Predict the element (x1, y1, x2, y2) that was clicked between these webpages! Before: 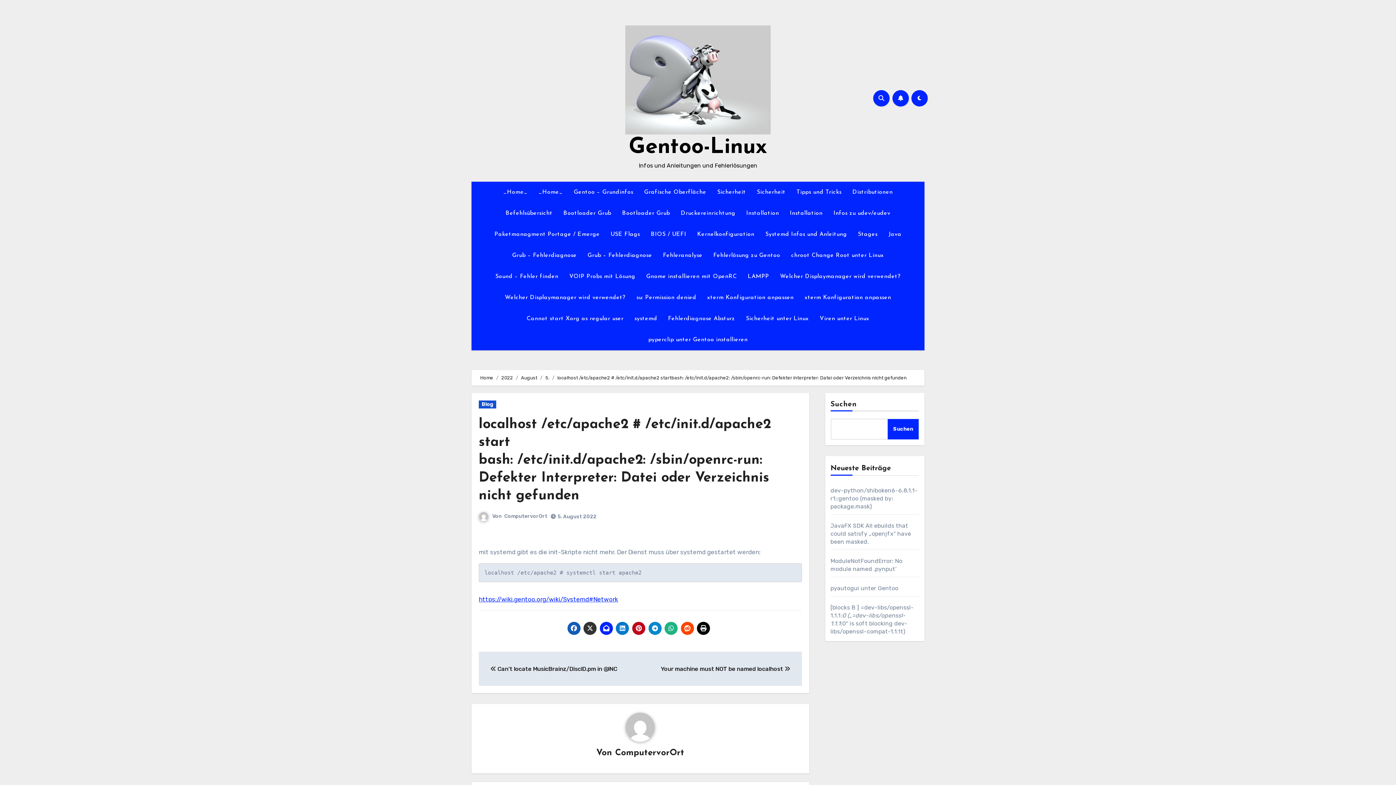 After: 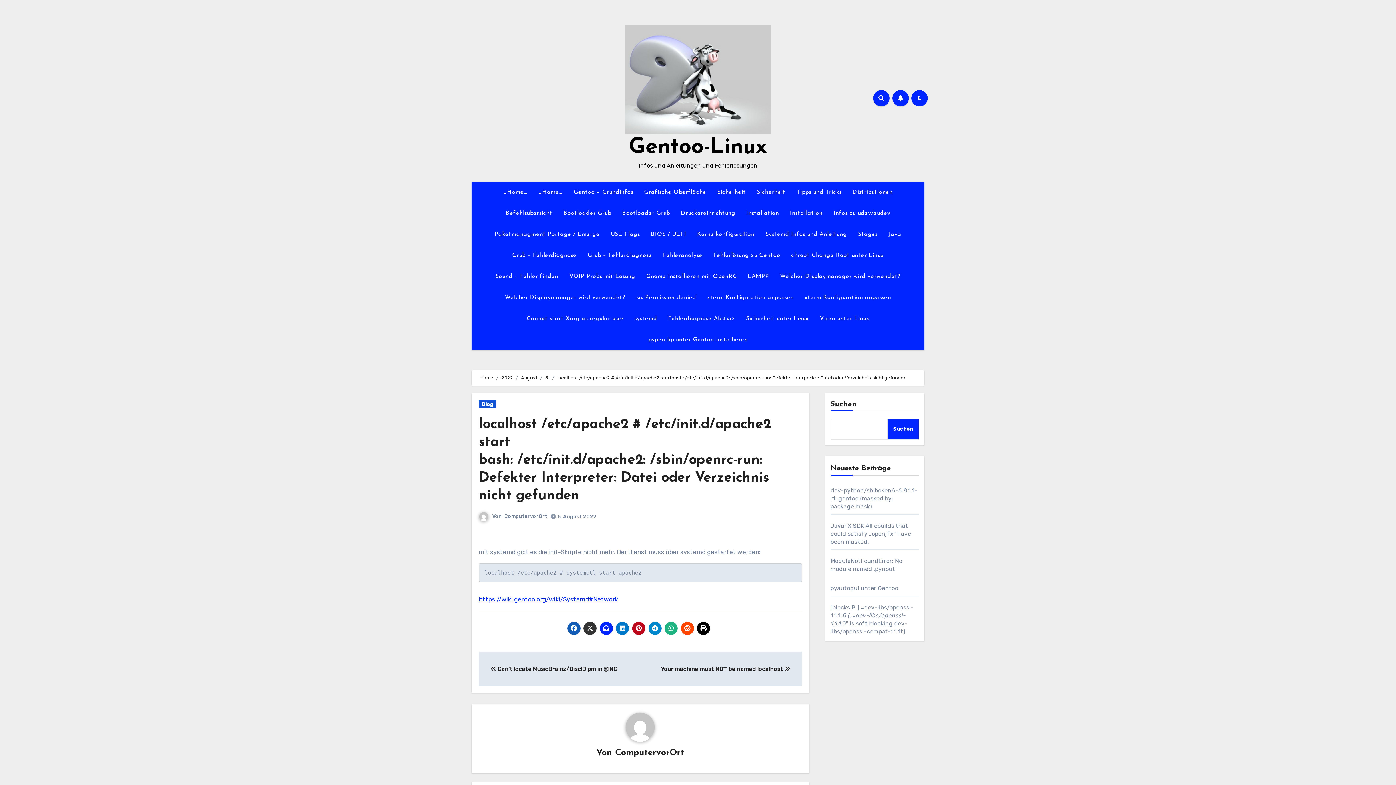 Action: label: localhost /etc/apache2 # /etc/init.d/apache2 start
bash: /etc/init.d/apache2: /sbin/openrc-run: Defekter Interpreter: Datei oder Verzeichnis nicht gefunden bbox: (478, 417, 771, 503)